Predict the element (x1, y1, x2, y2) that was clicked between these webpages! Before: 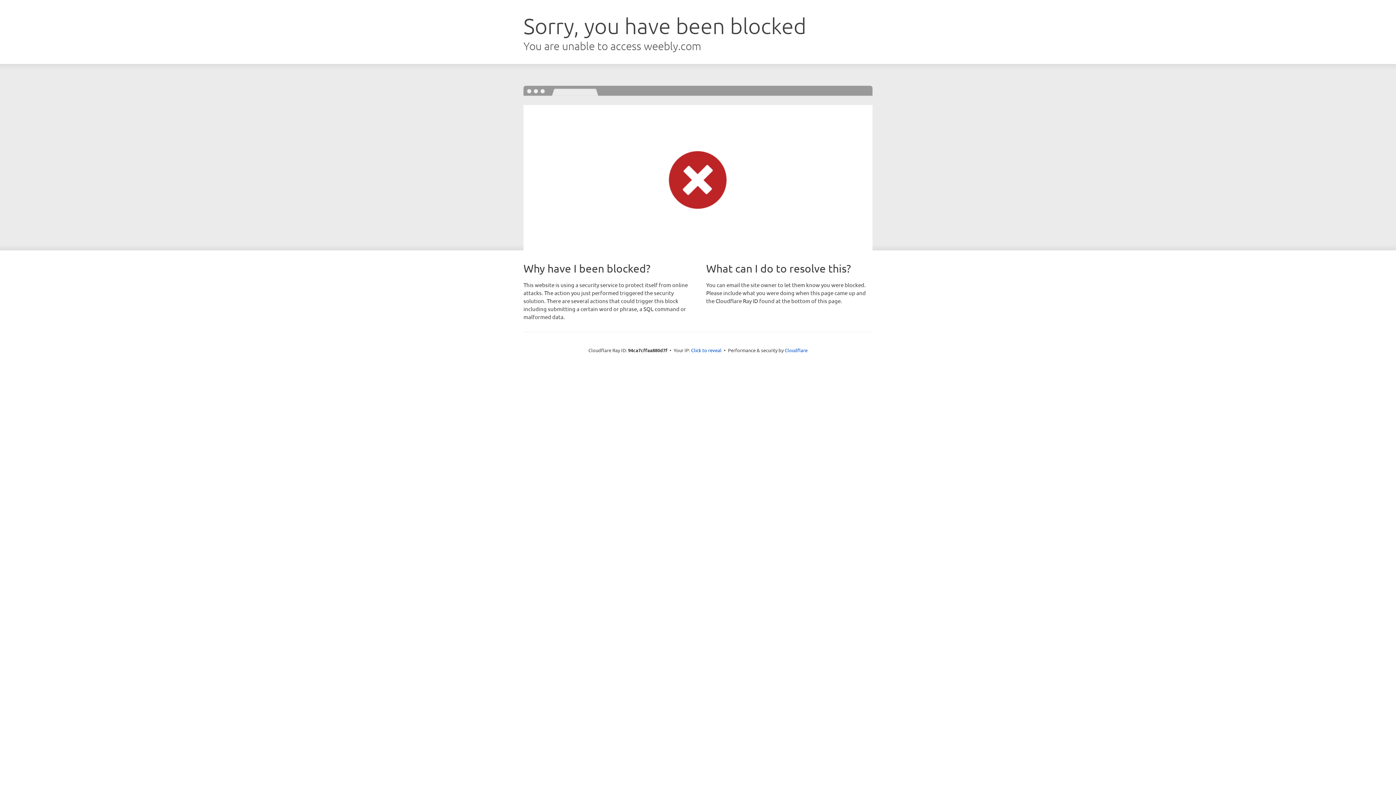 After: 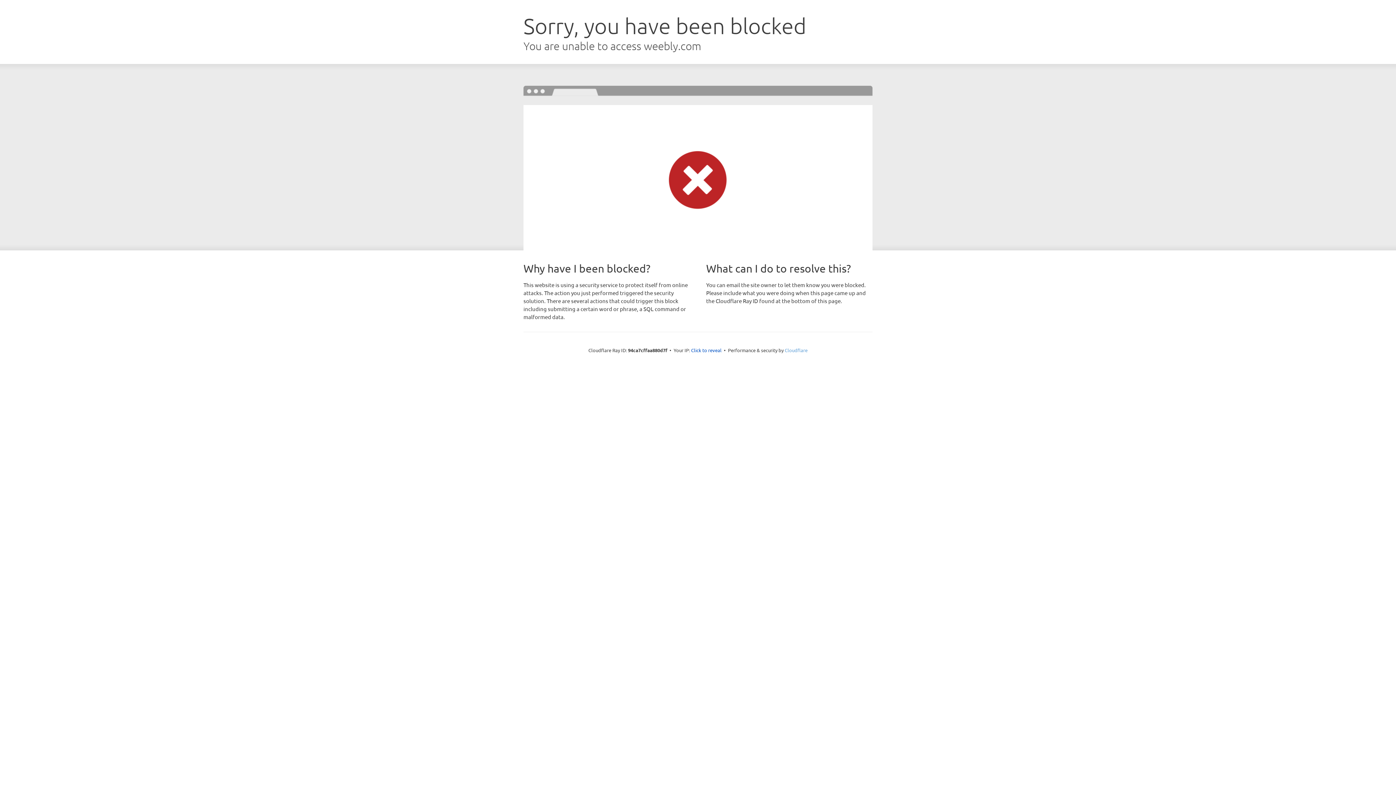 Action: bbox: (784, 347, 807, 353) label: Cloudflare